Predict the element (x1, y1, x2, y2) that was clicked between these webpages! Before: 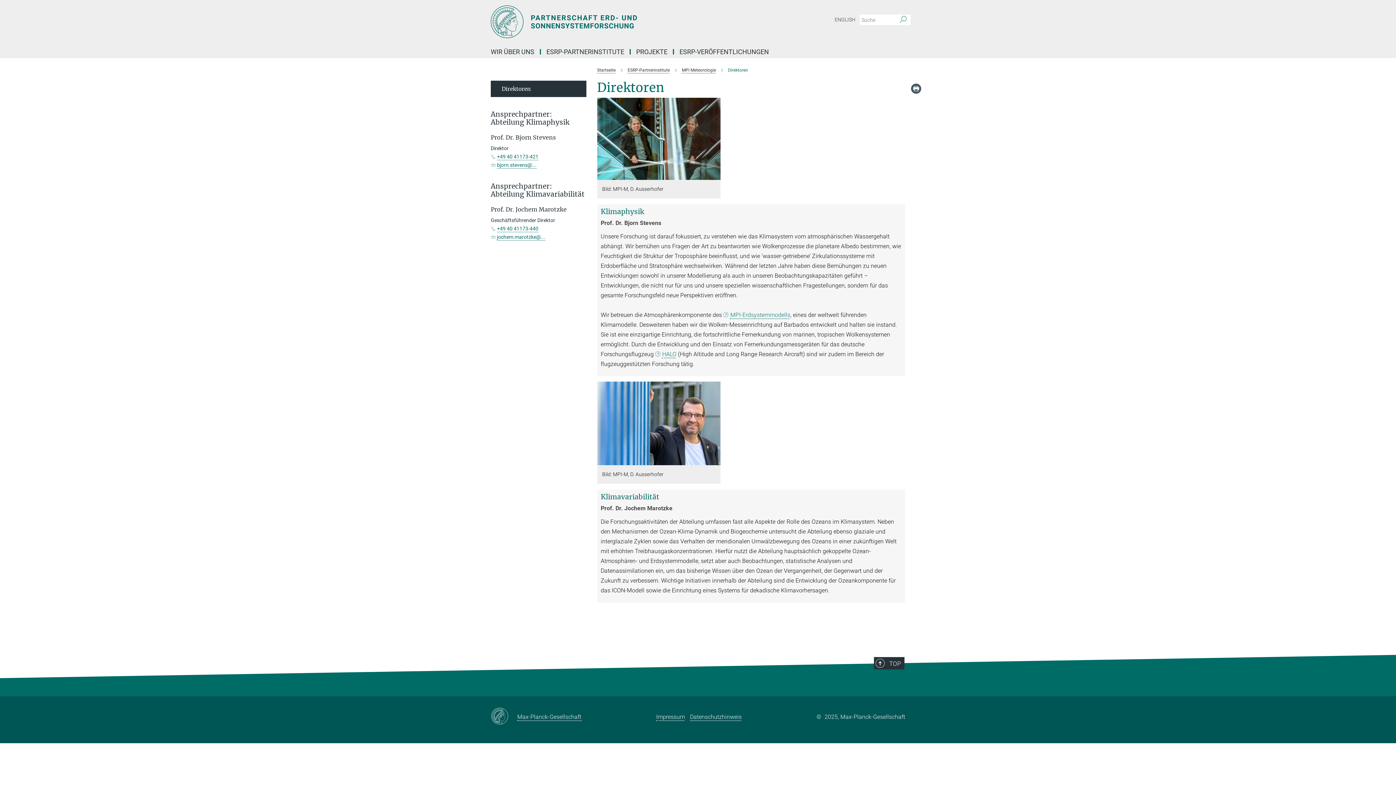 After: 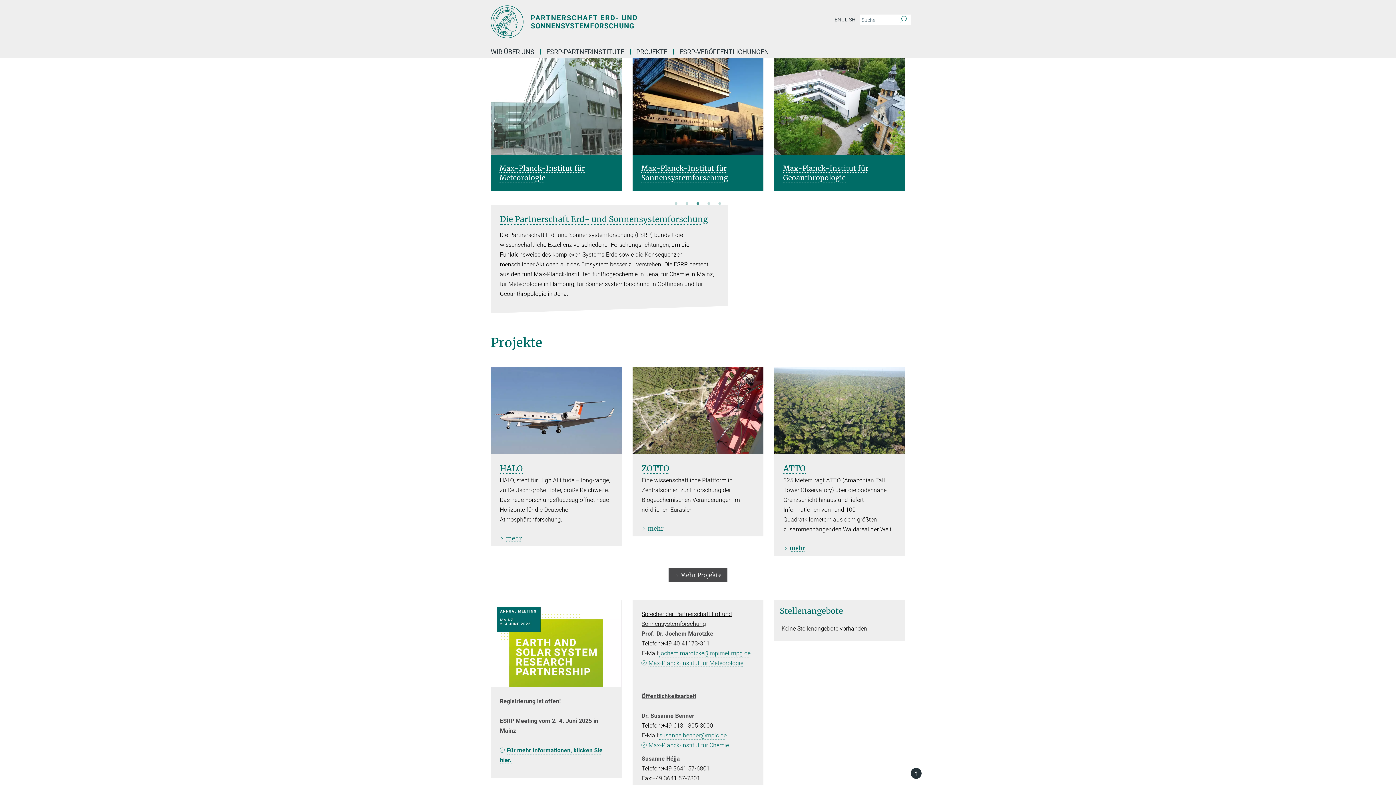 Action: bbox: (490, 5, 763, 38) label: Logo earthsystem, zur Startseite